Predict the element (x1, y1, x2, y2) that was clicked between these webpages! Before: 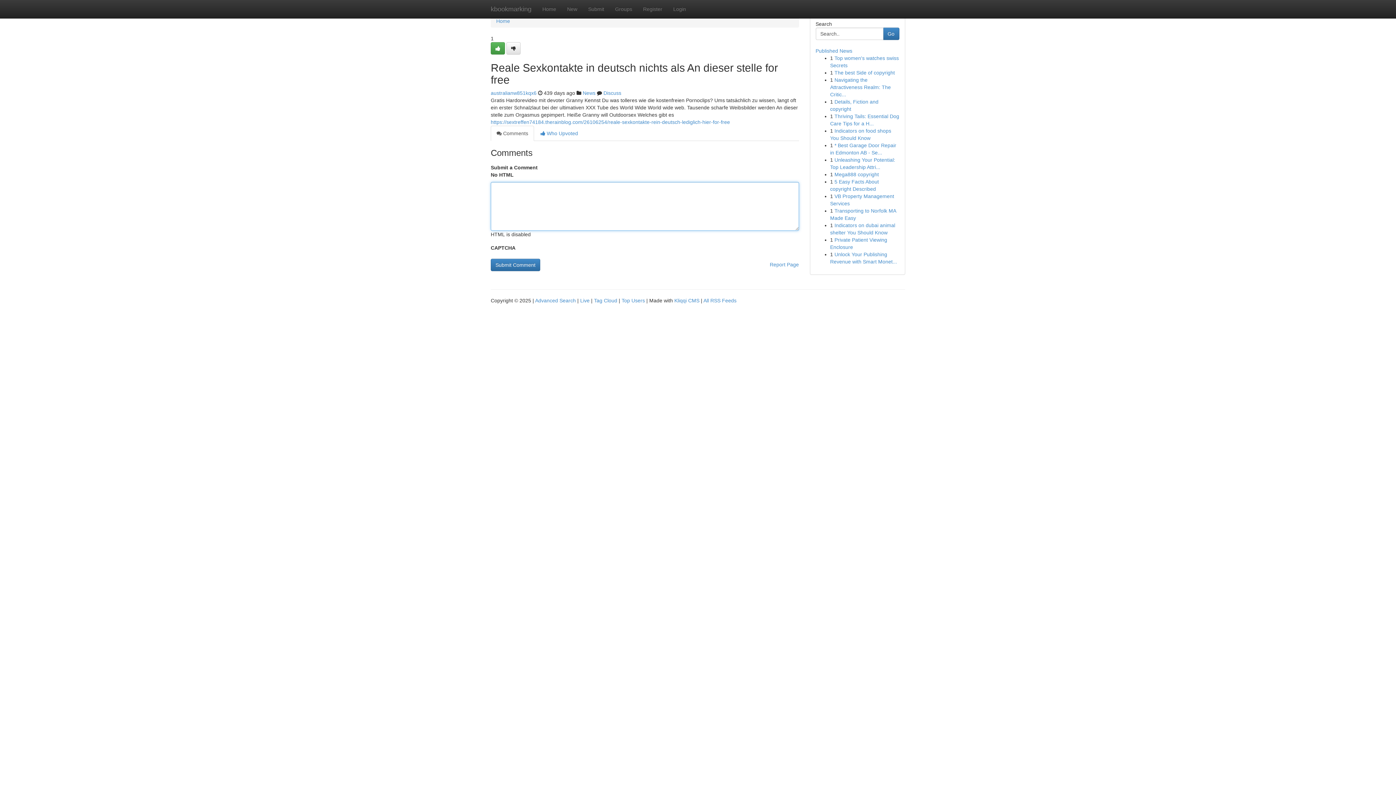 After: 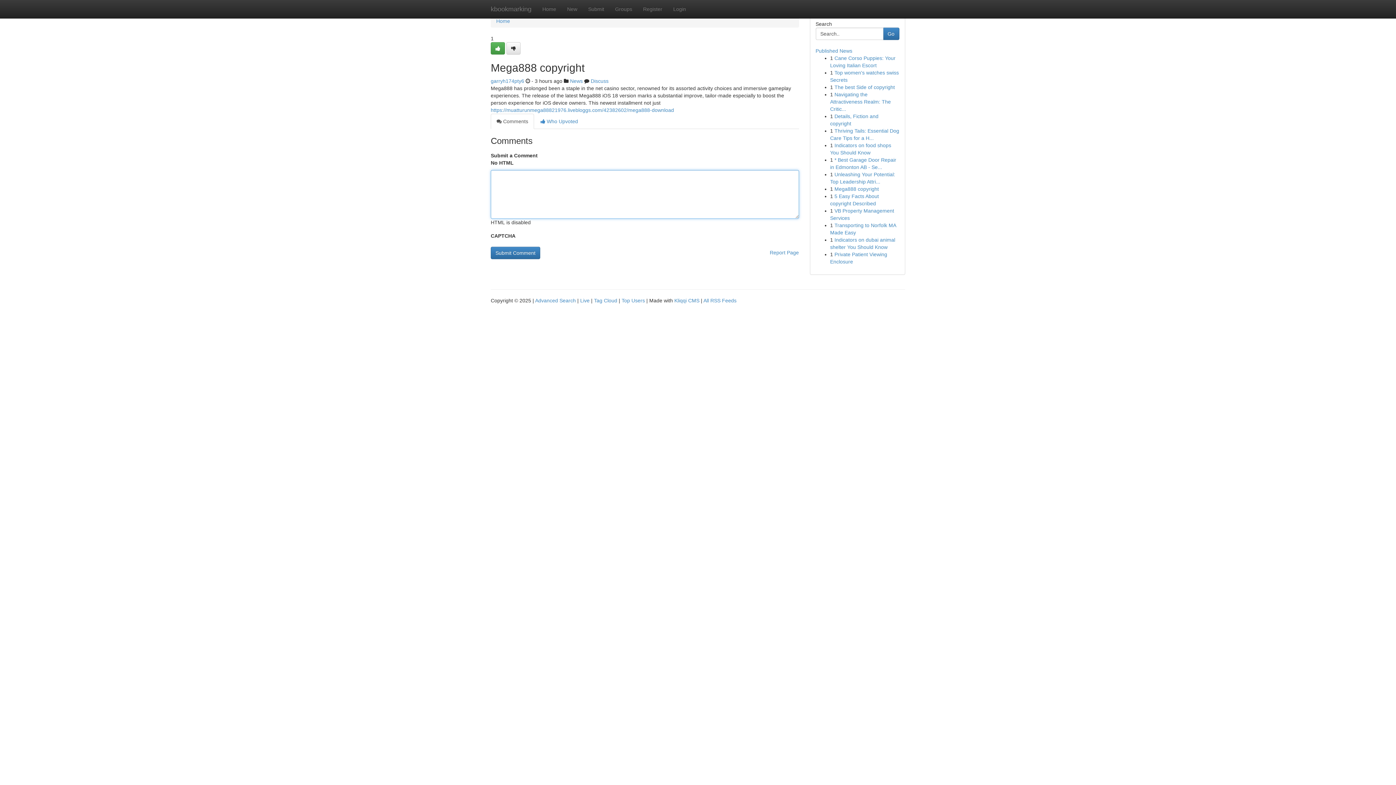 Action: label: Mega888 copyright bbox: (834, 171, 879, 177)